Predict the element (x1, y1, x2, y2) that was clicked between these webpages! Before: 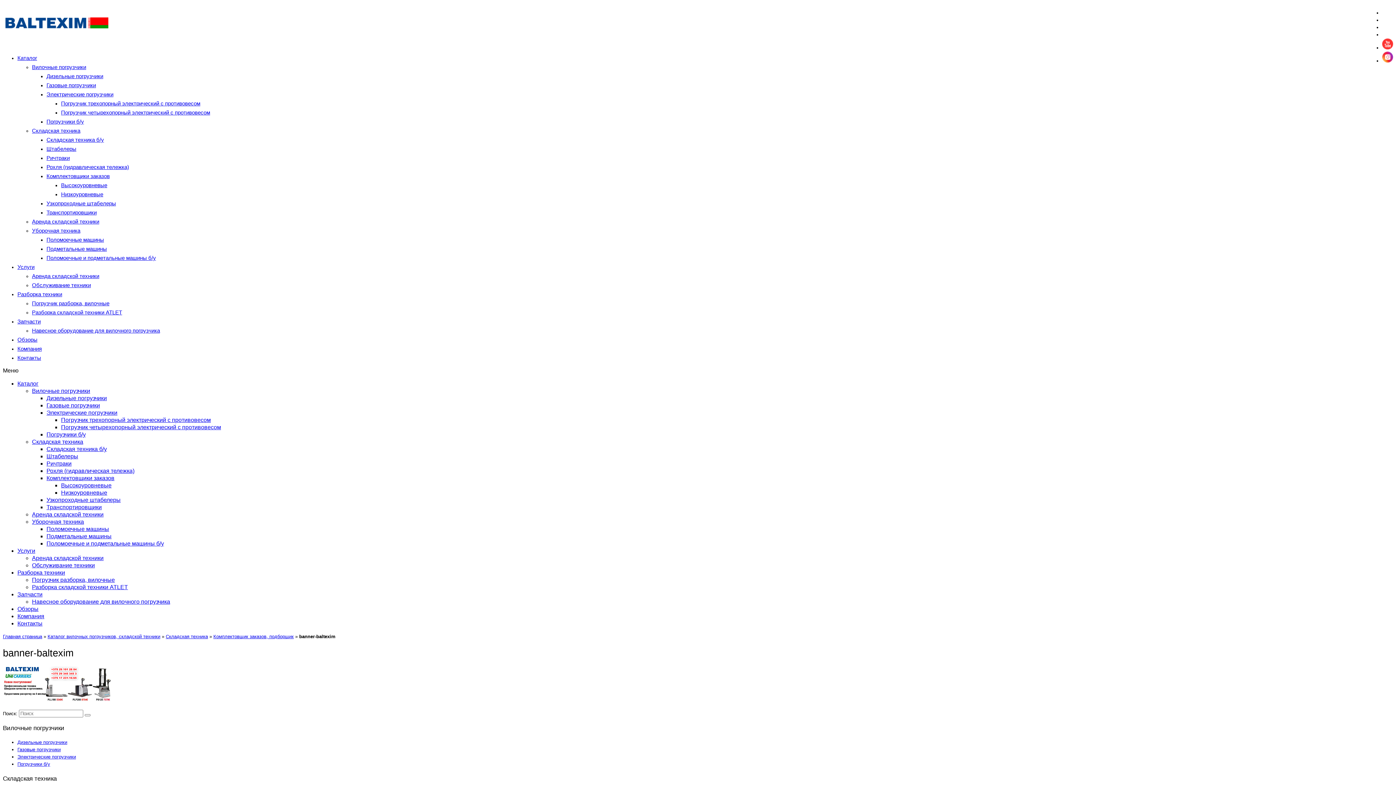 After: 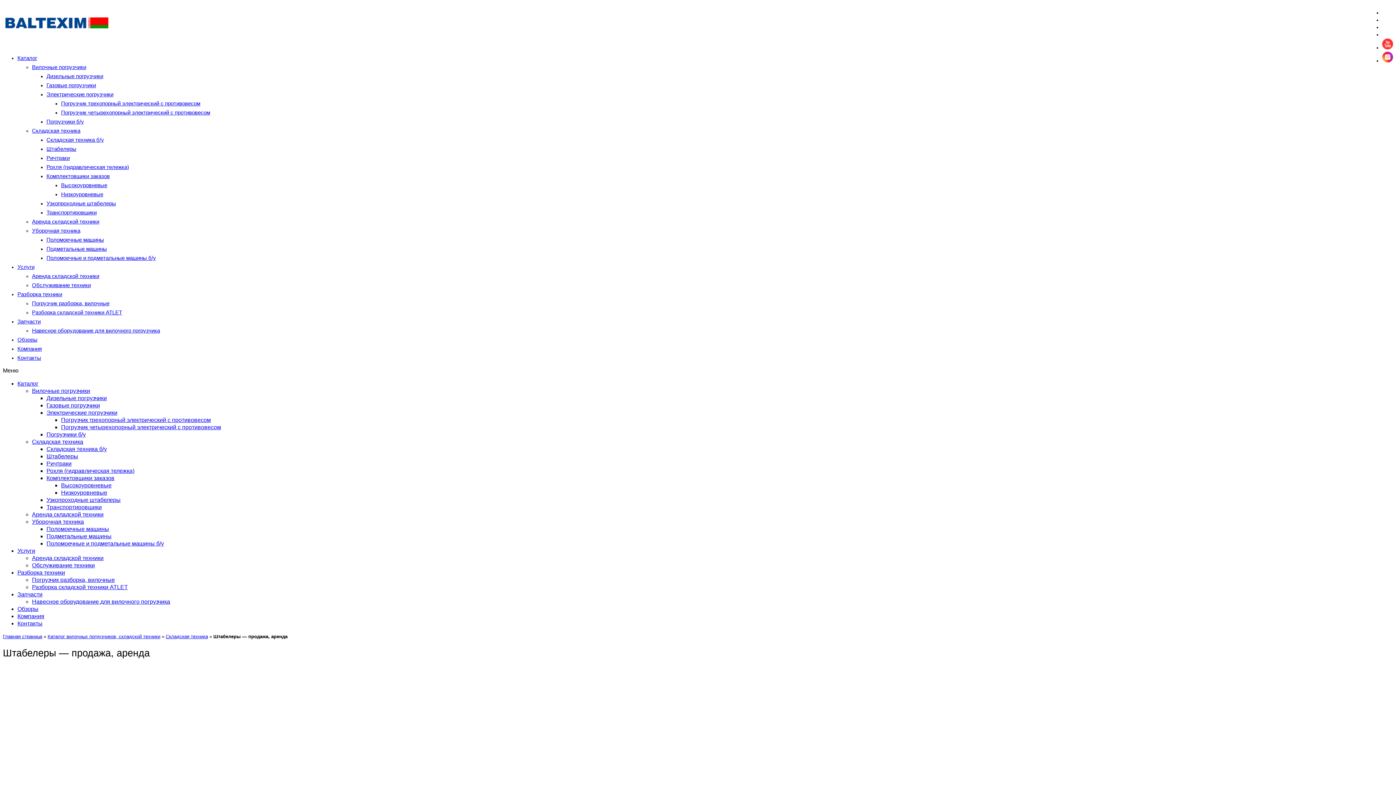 Action: label: Штабелеры bbox: (46, 145, 76, 152)